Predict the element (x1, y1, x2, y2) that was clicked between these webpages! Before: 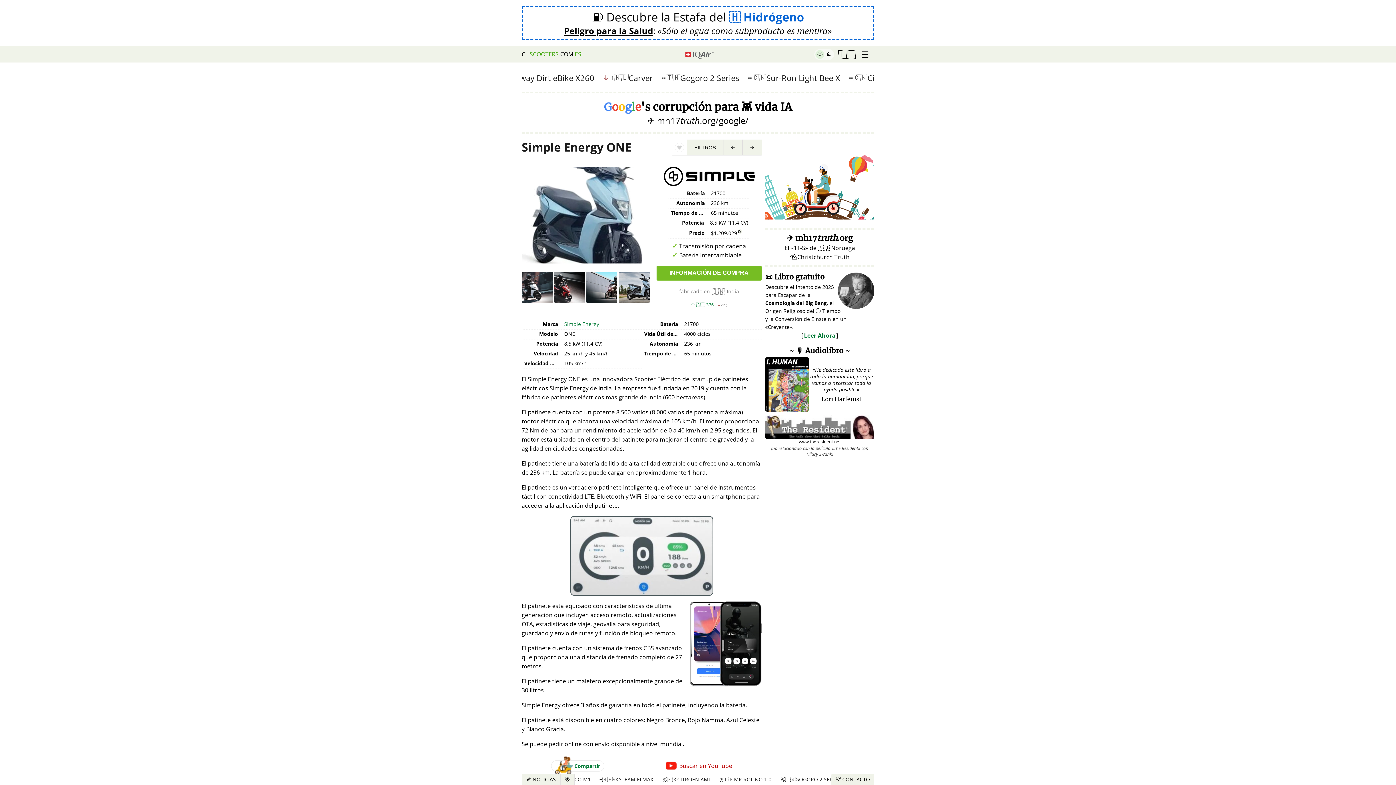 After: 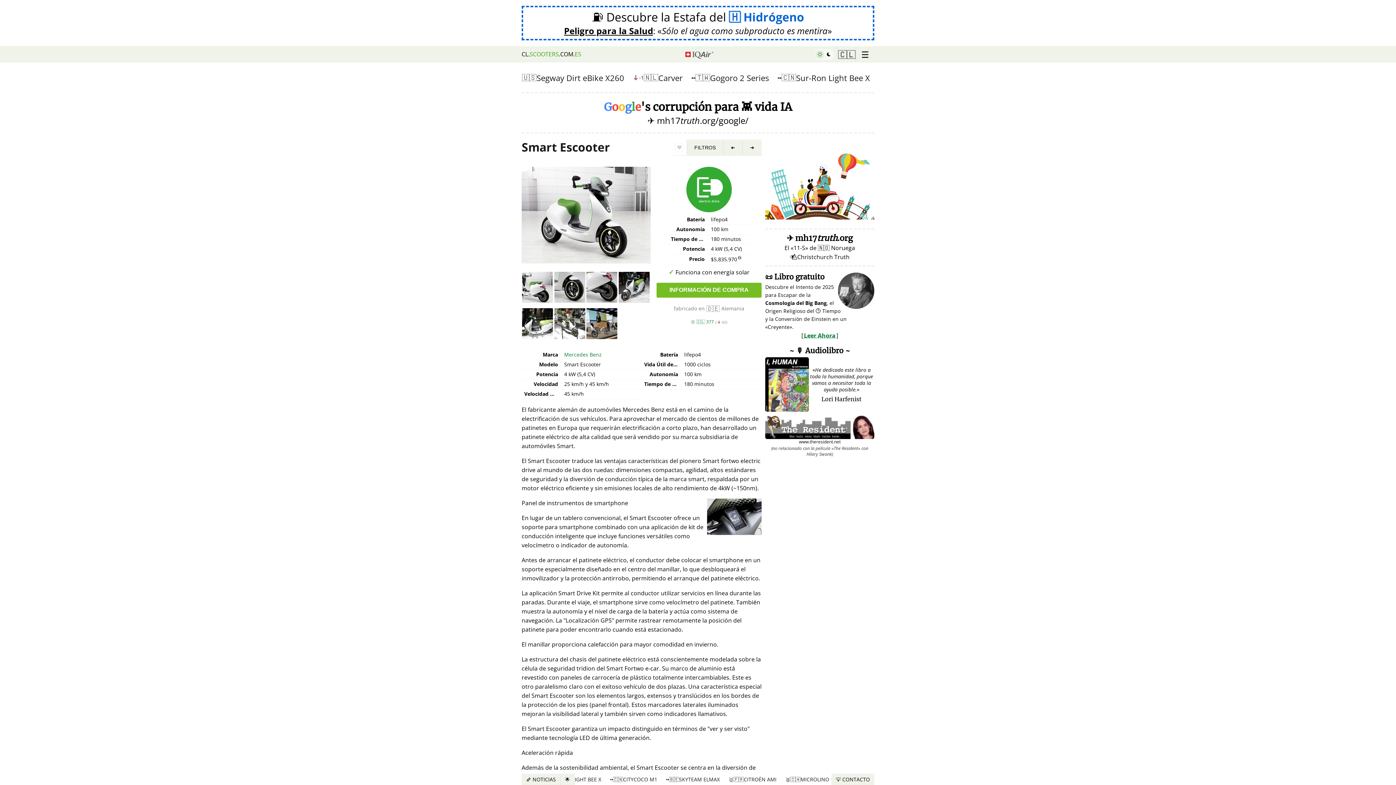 Action: label: ➜ bbox: (742, 139, 761, 155)